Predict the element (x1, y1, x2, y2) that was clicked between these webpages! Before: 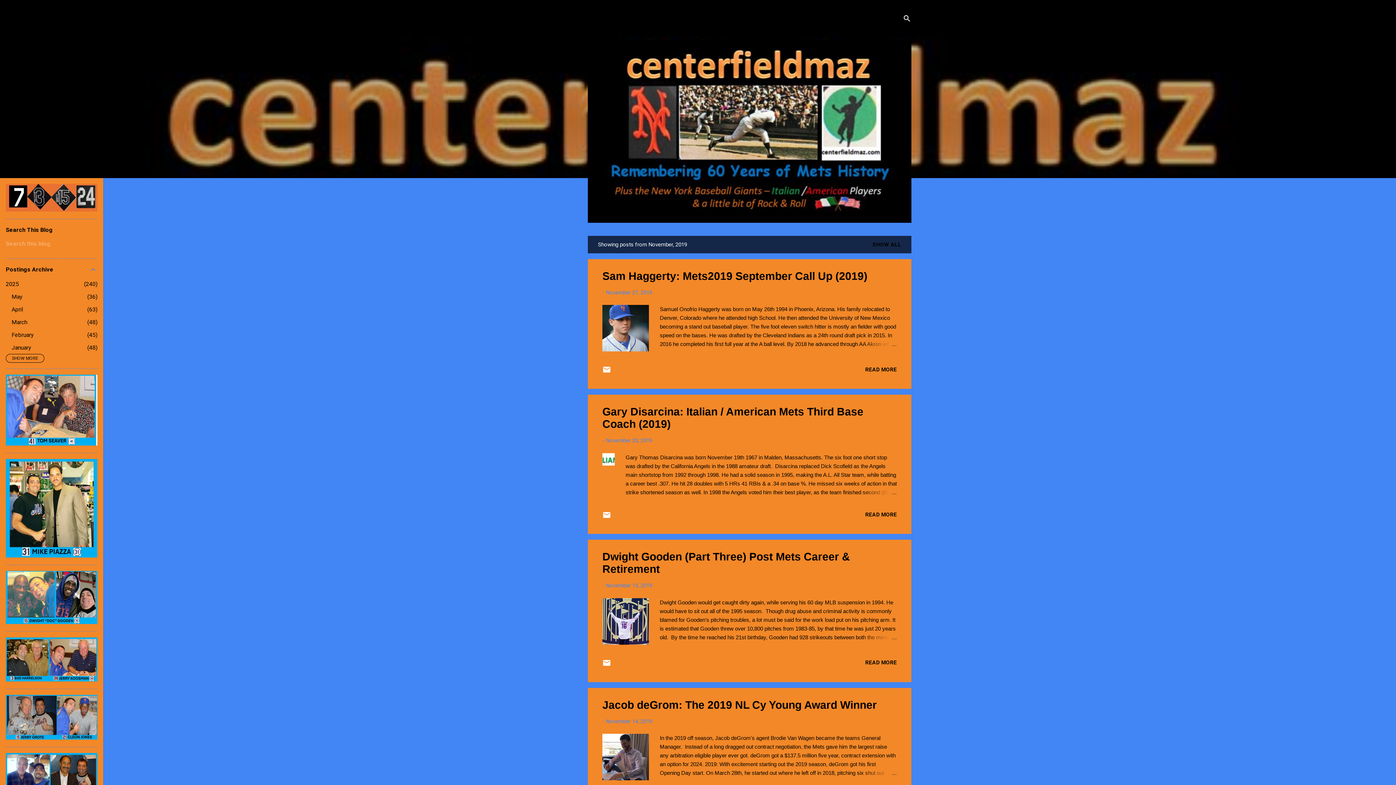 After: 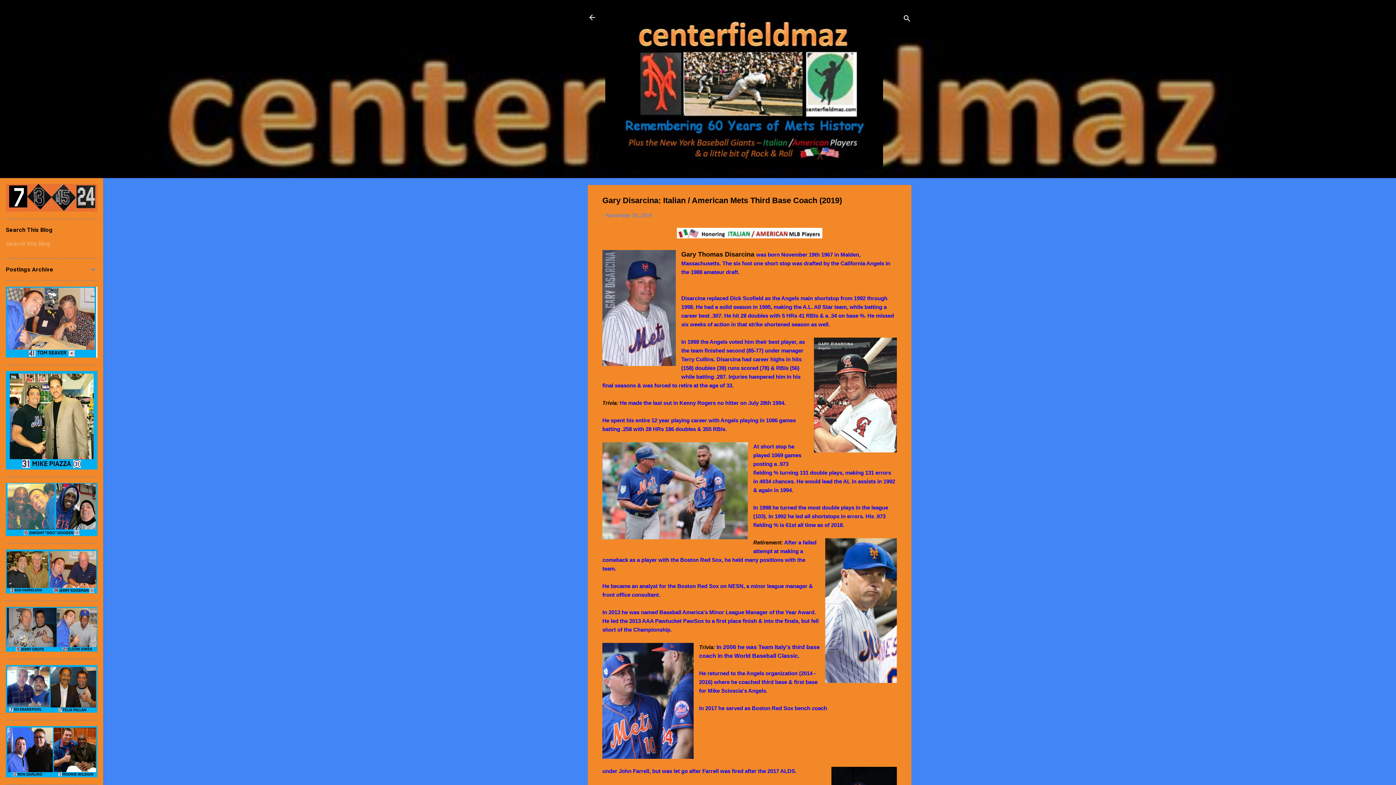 Action: bbox: (862, 488, 897, 496)